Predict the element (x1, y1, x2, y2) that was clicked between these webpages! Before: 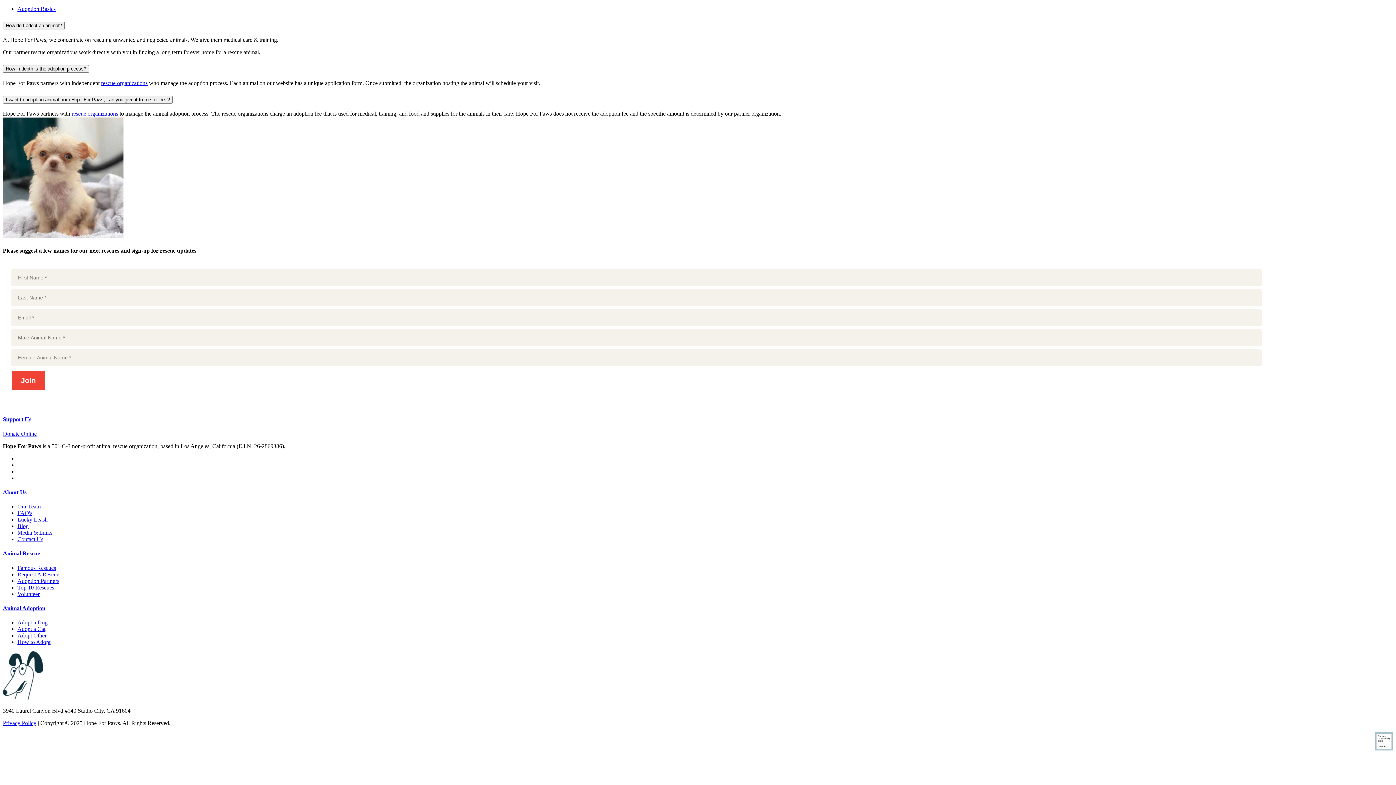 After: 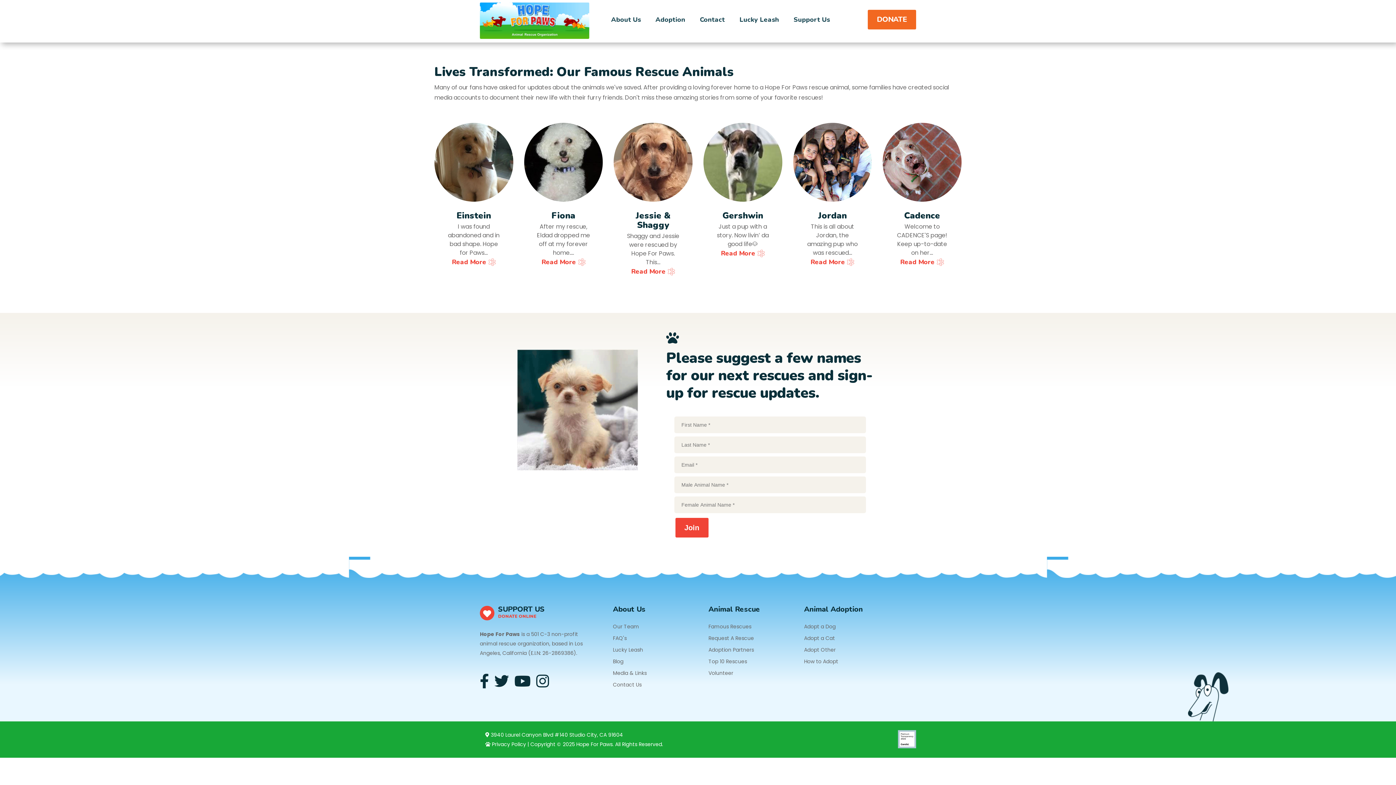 Action: bbox: (17, 564, 56, 571) label: Famous Rescues